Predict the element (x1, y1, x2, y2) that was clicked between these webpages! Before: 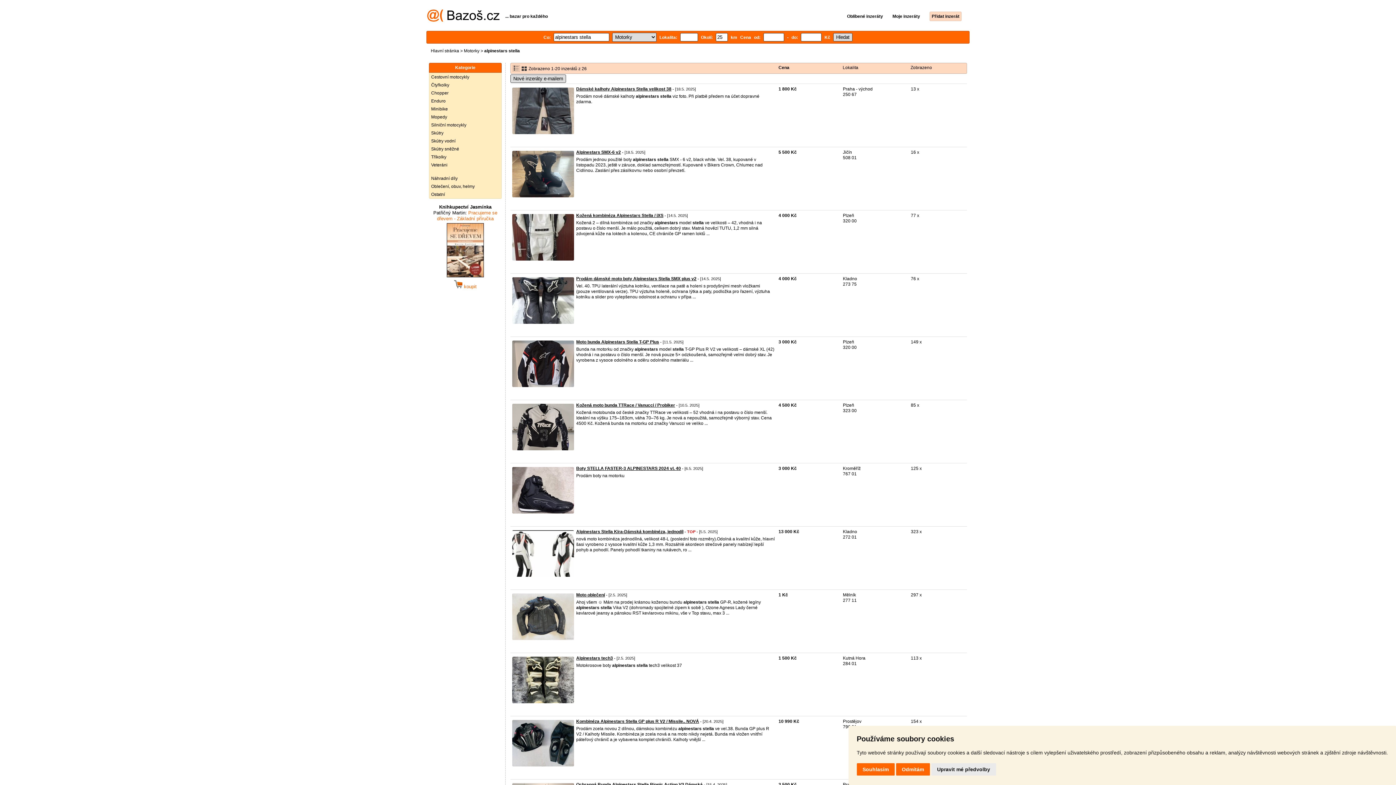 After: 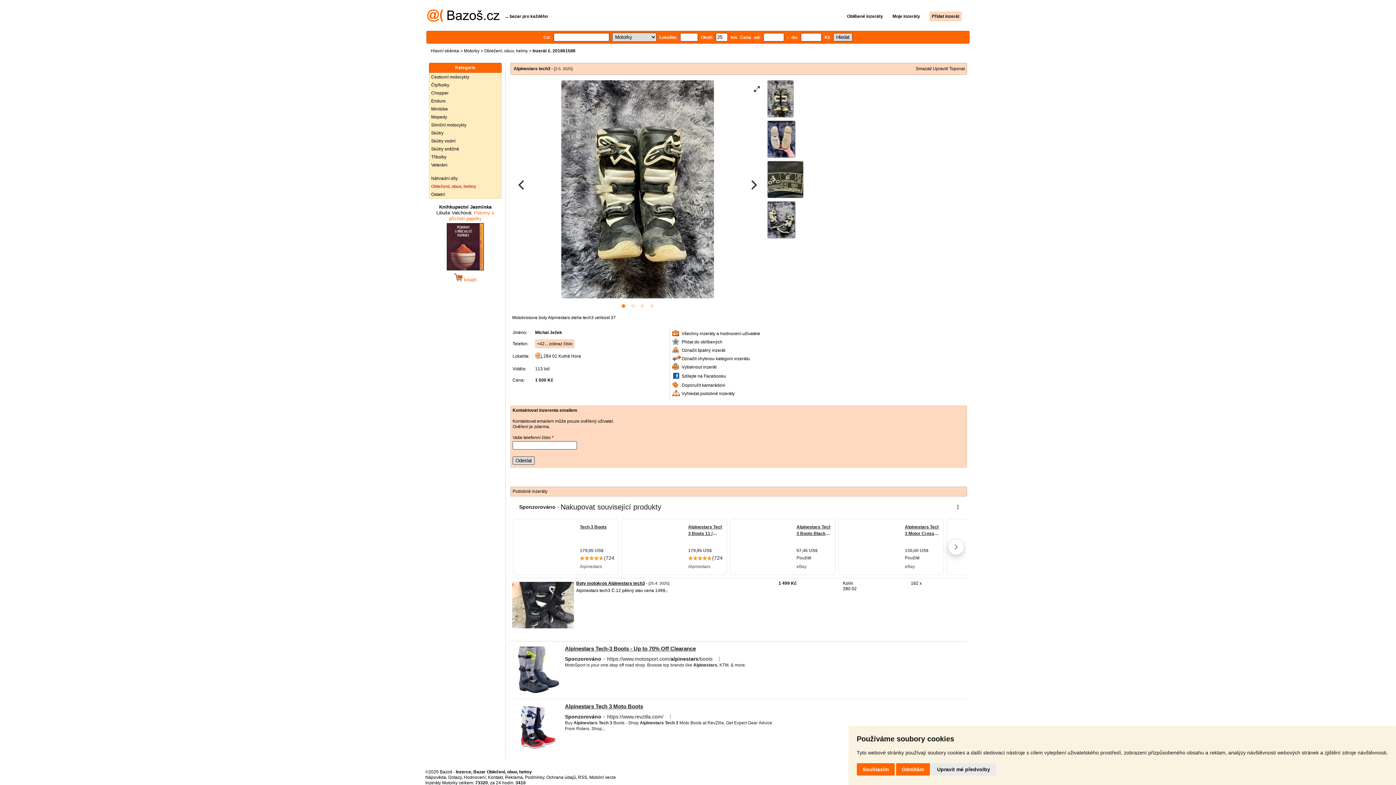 Action: label: Alpinestars tech3 bbox: (576, 656, 613, 661)